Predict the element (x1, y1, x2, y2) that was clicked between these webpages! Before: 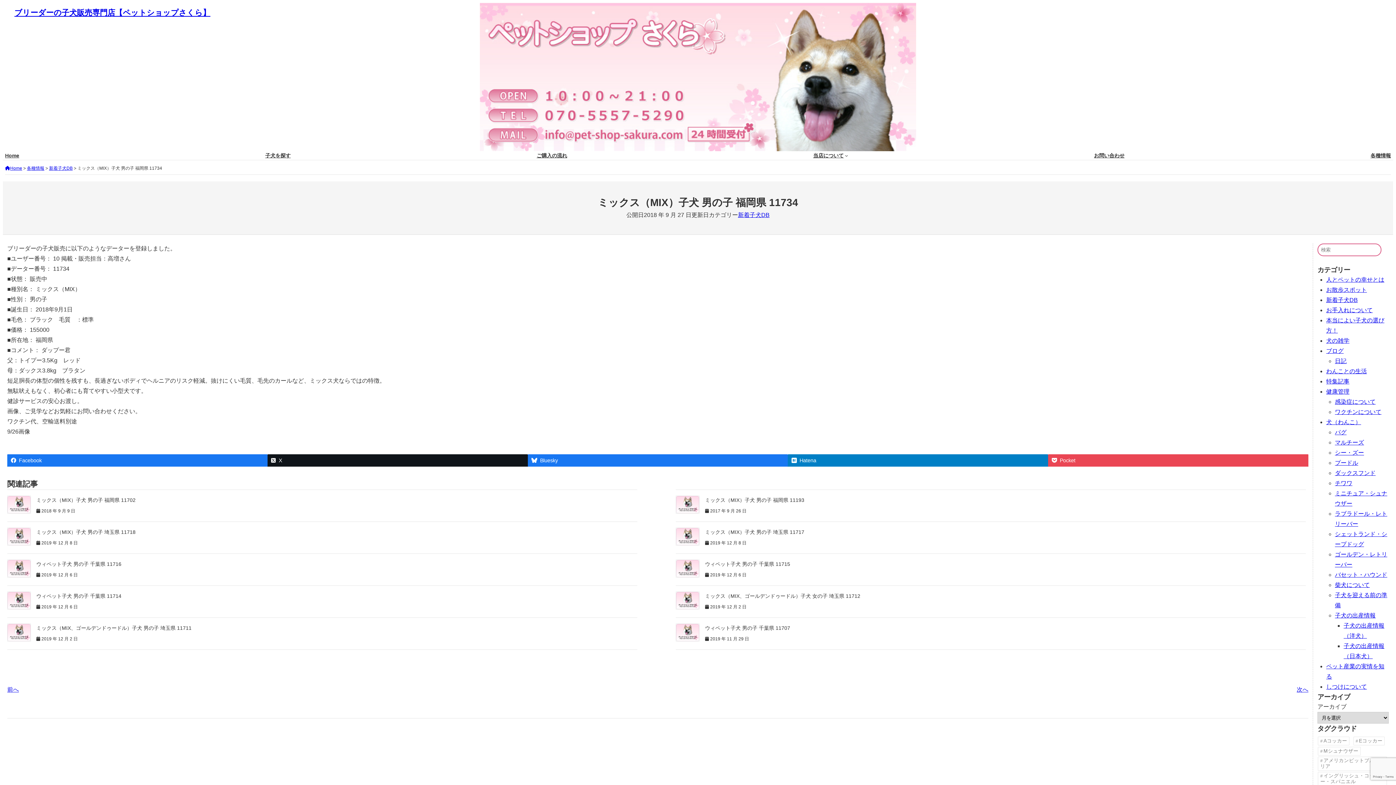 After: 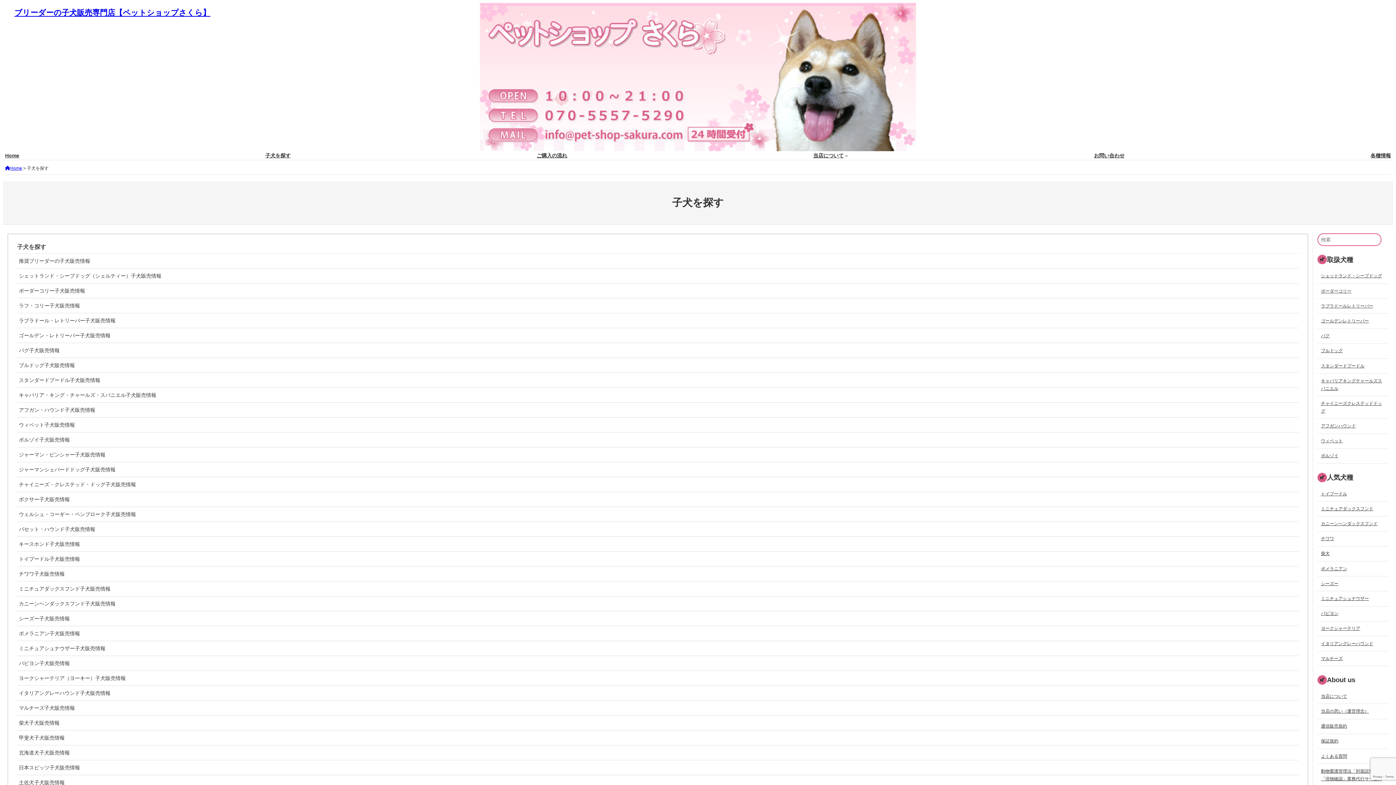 Action: label: 子犬を探す bbox: (265, 151, 290, 160)